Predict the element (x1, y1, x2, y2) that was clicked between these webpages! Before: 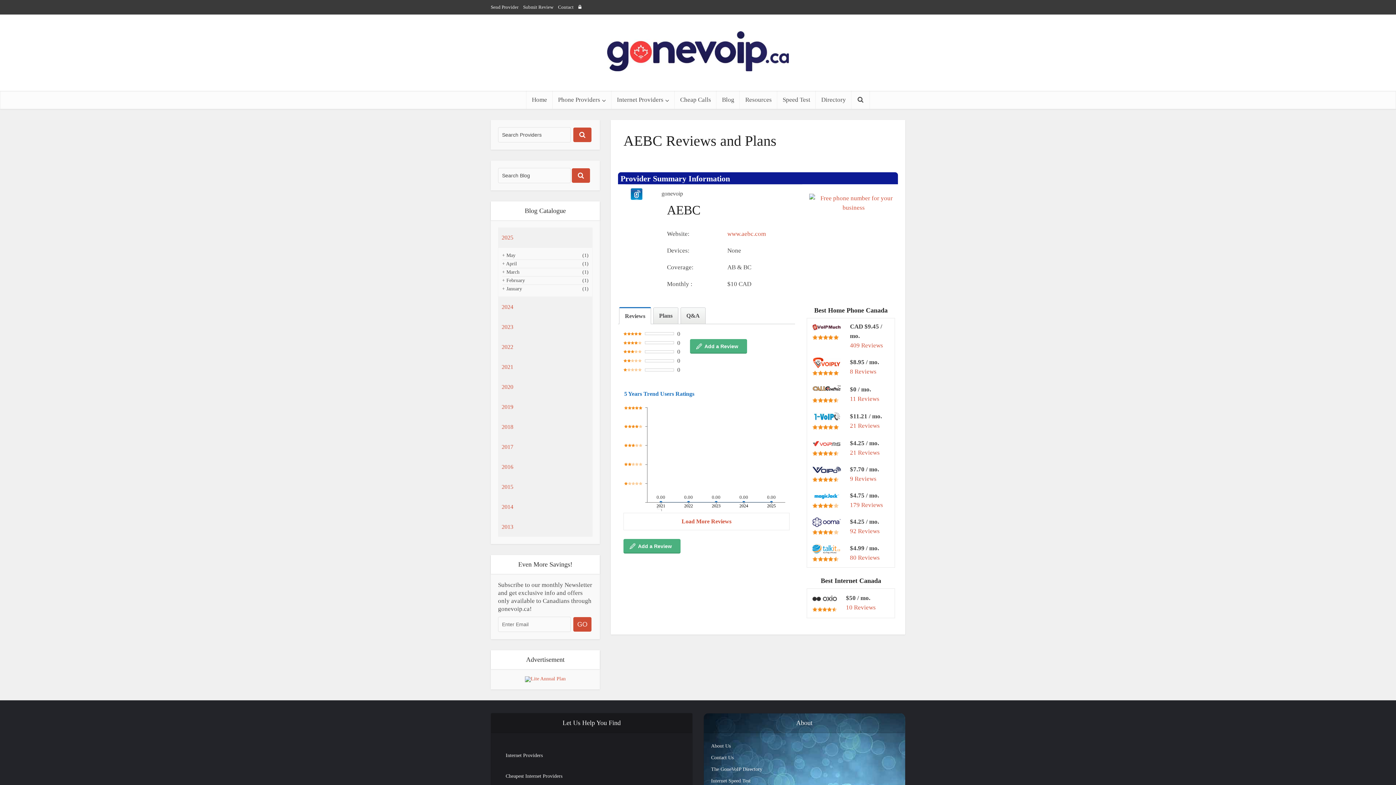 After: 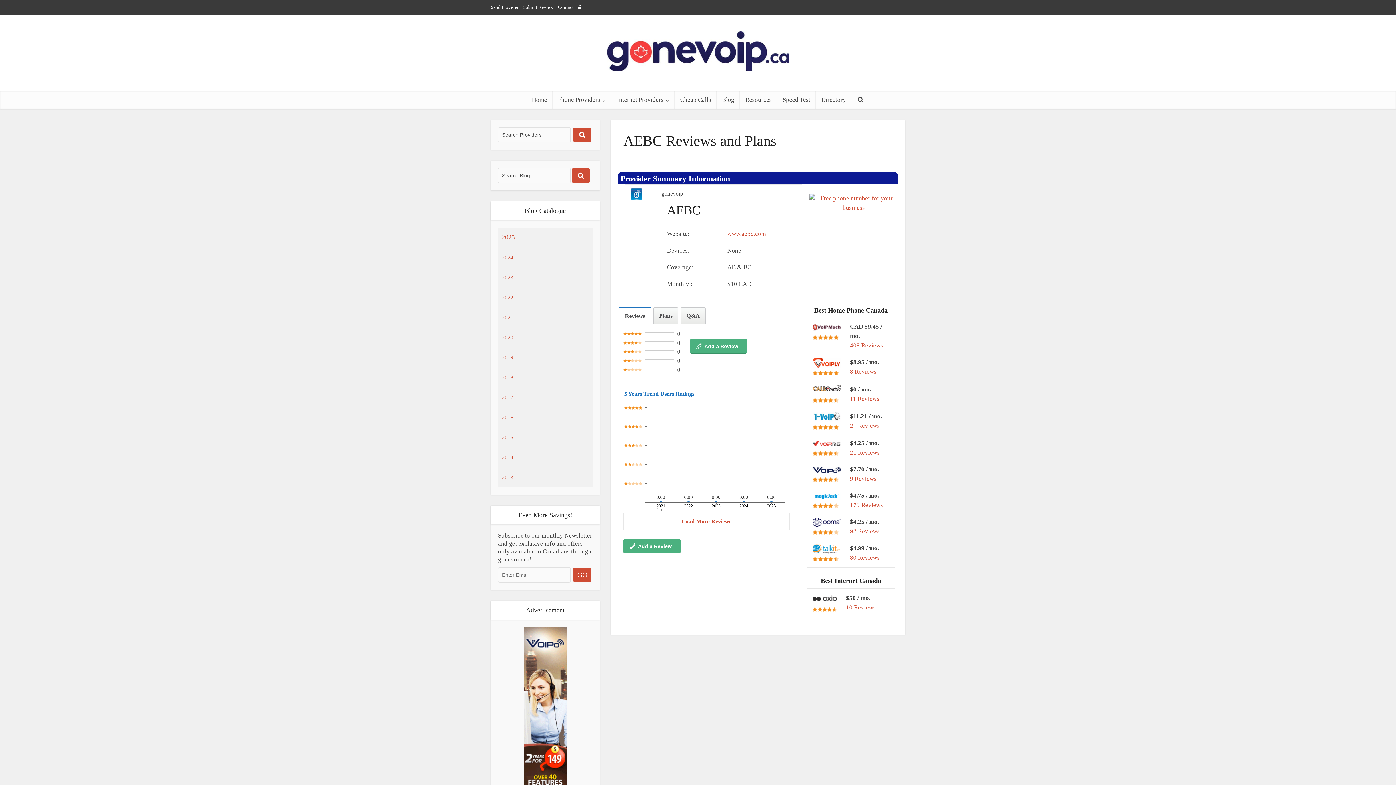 Action: bbox: (498, 227, 592, 247) label: 2025